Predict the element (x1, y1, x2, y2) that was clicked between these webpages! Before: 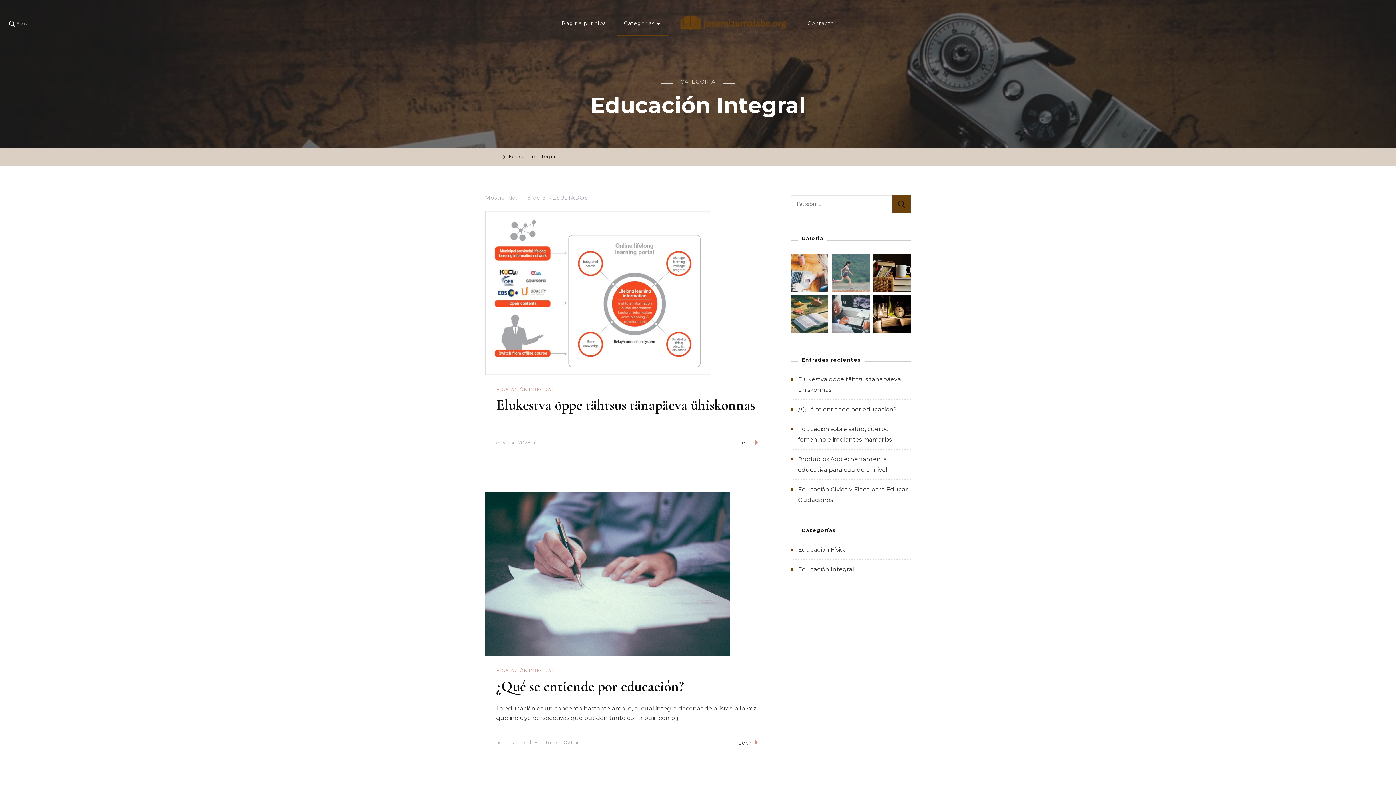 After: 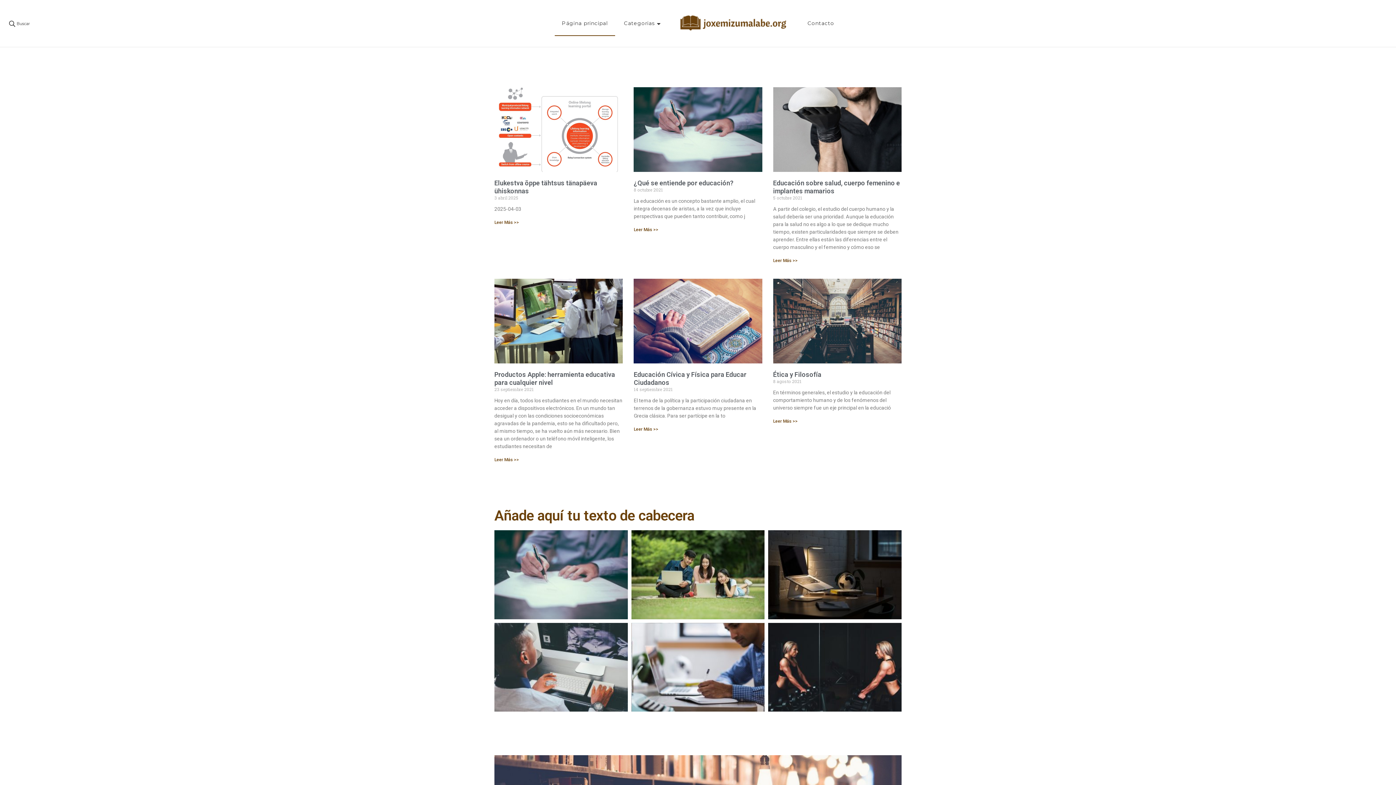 Action: bbox: (554, 10, 615, 36) label: Página principal